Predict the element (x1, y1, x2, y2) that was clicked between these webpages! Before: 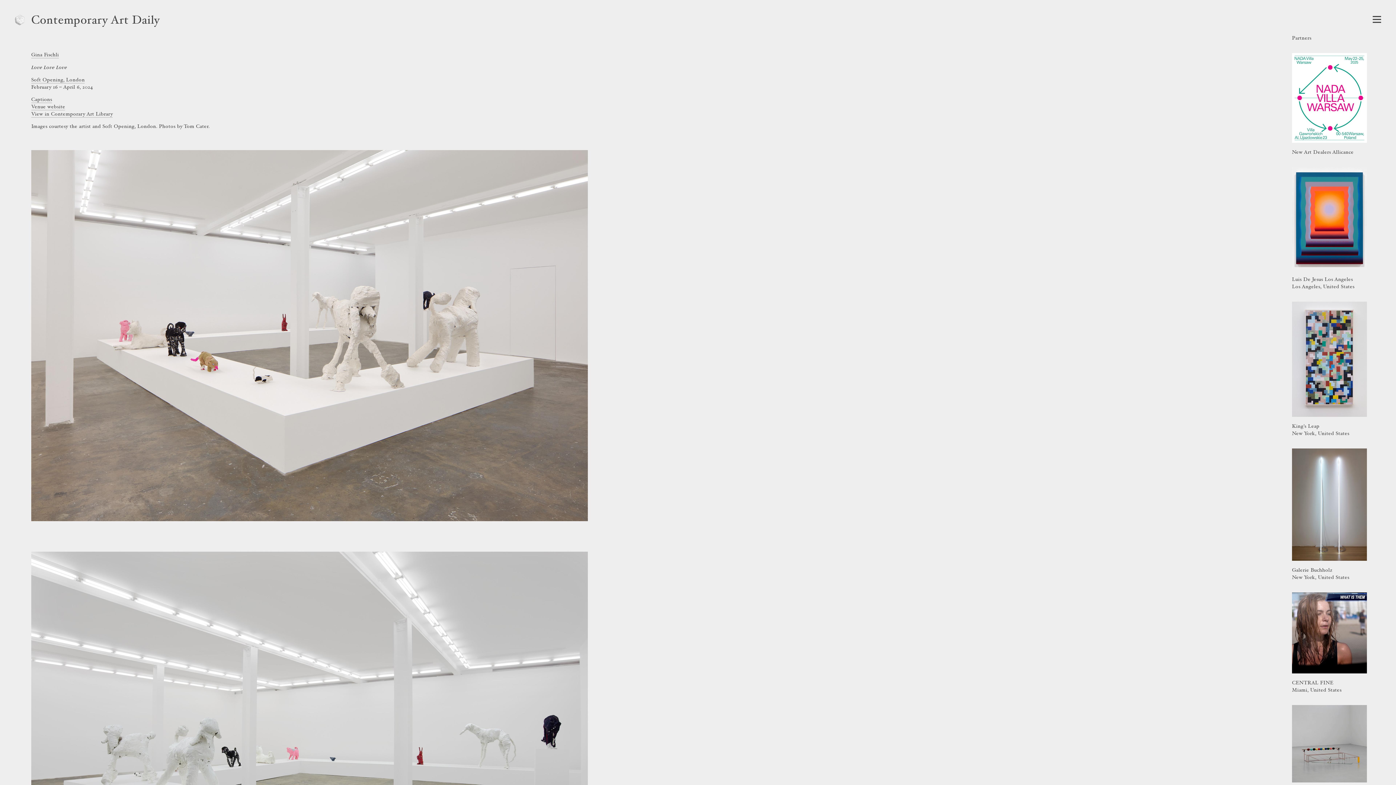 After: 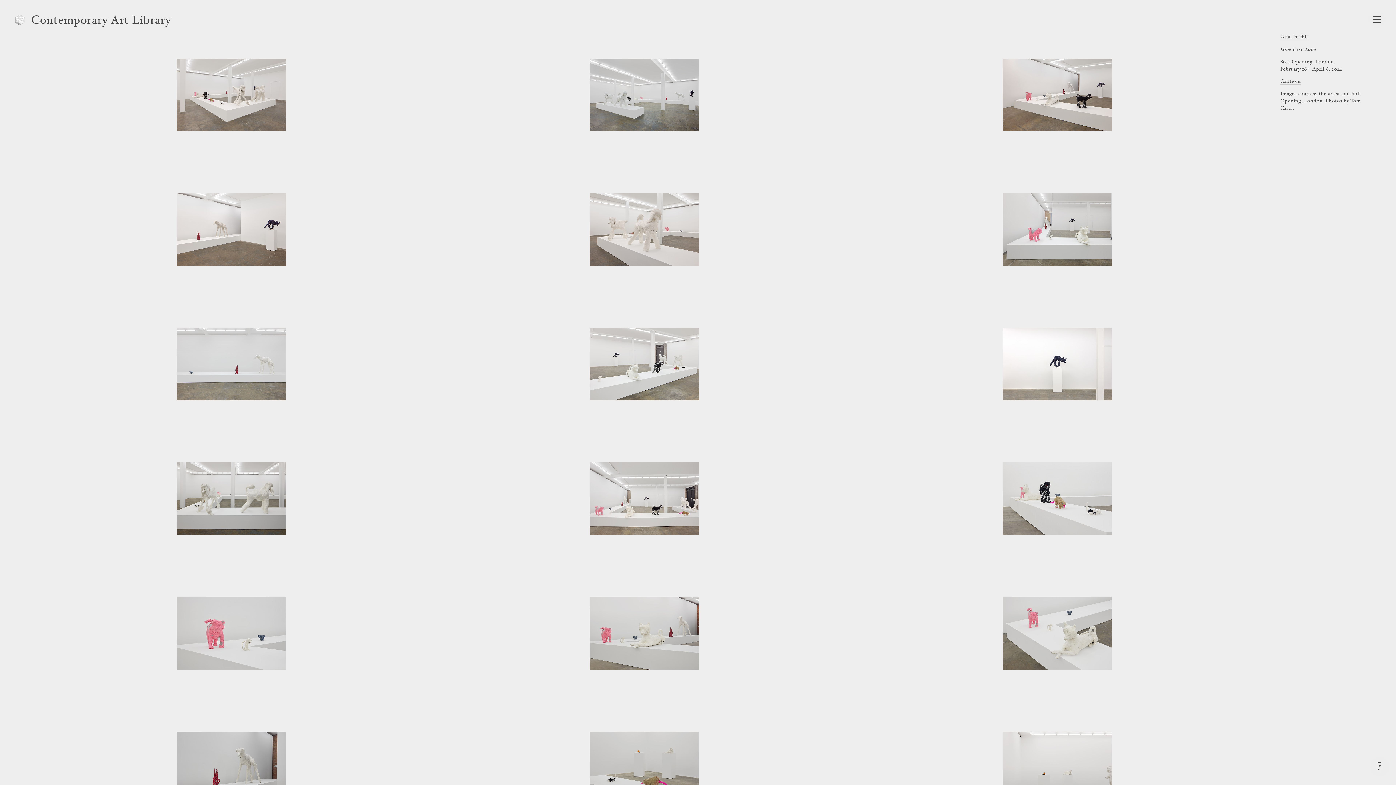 Action: bbox: (31, 112, 112, 117) label: View in Contemporary Art Library